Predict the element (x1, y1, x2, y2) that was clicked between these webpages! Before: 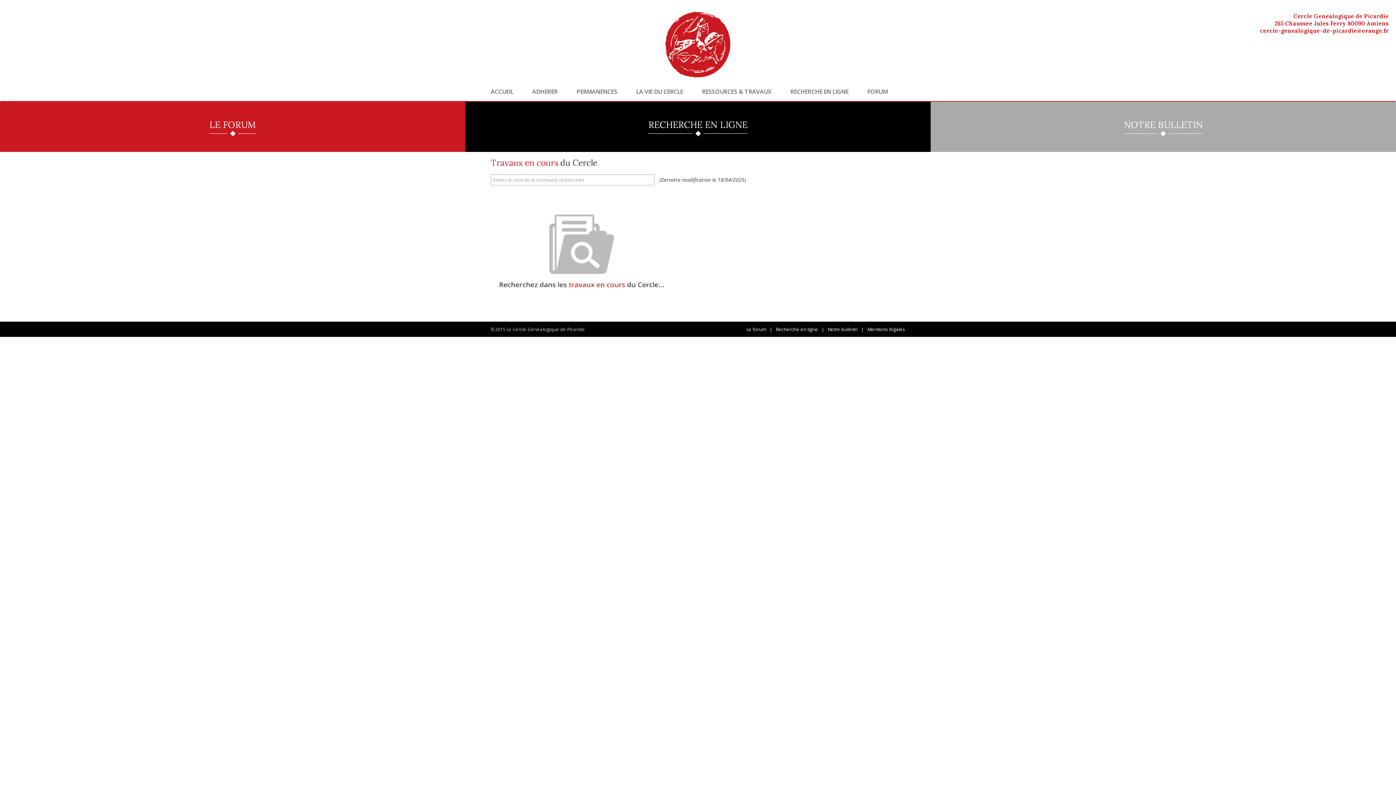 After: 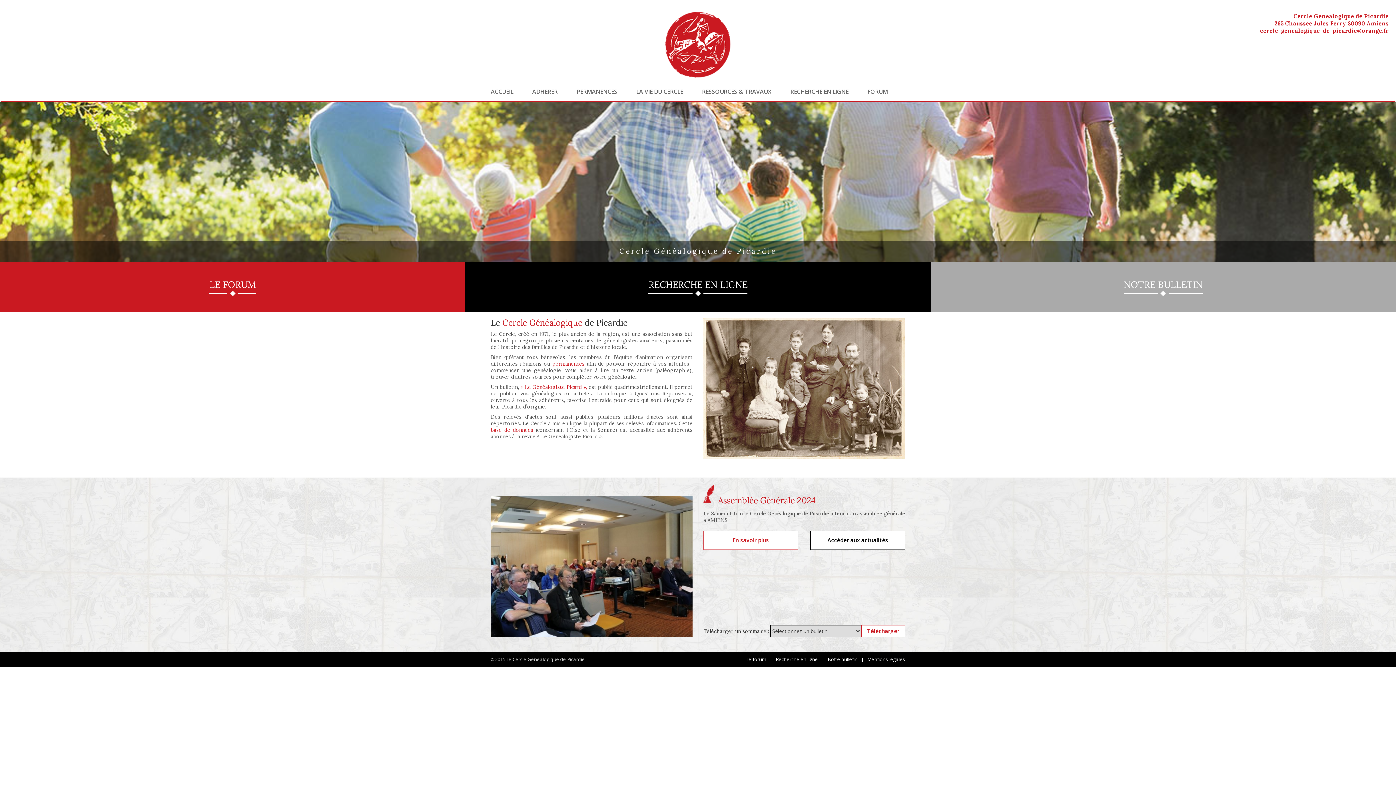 Action: label: ACCUEIL bbox: (490, 88, 522, 94)